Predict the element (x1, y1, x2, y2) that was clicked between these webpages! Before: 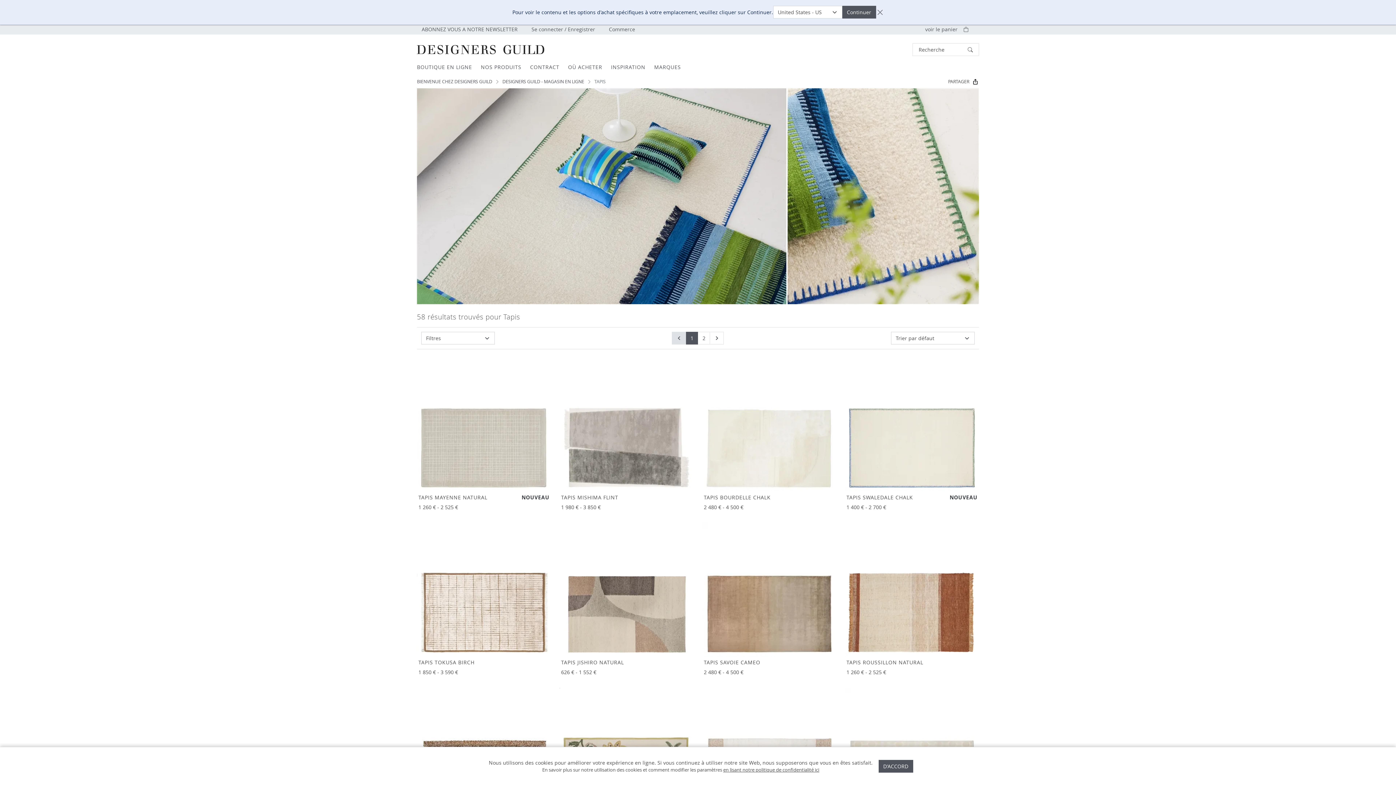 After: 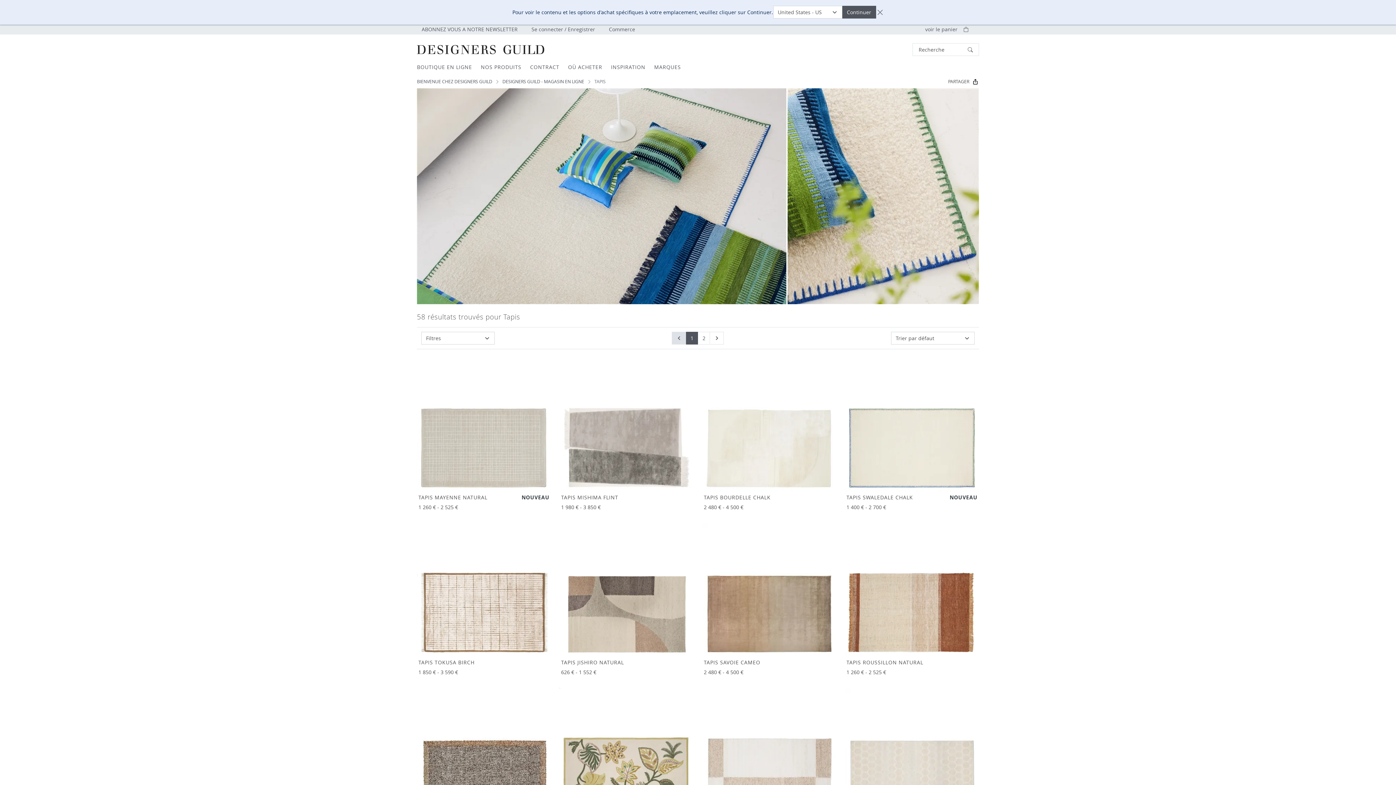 Action: label: D'ACCORD bbox: (878, 760, 913, 772)